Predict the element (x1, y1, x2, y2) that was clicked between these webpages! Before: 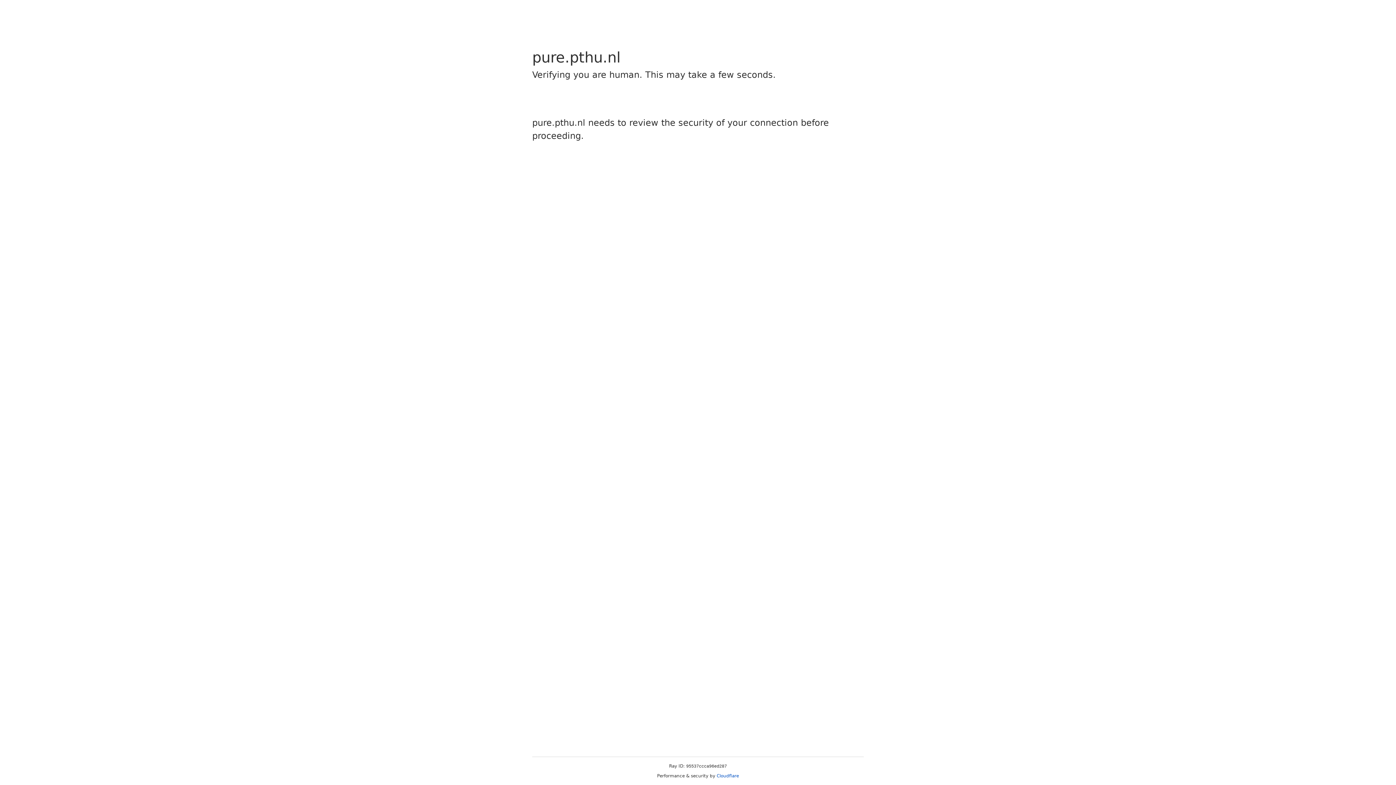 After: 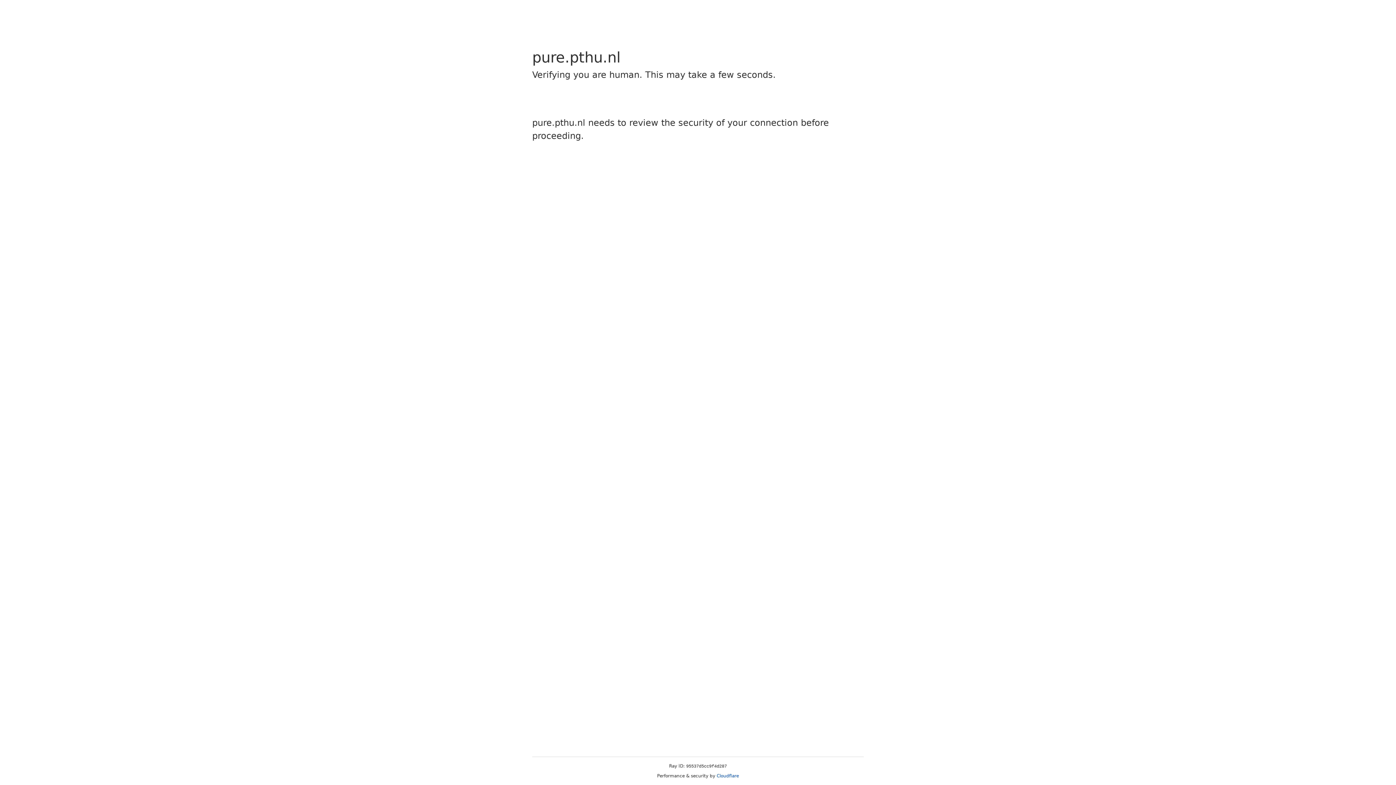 Action: bbox: (716, 773, 739, 778) label: Cloudflare